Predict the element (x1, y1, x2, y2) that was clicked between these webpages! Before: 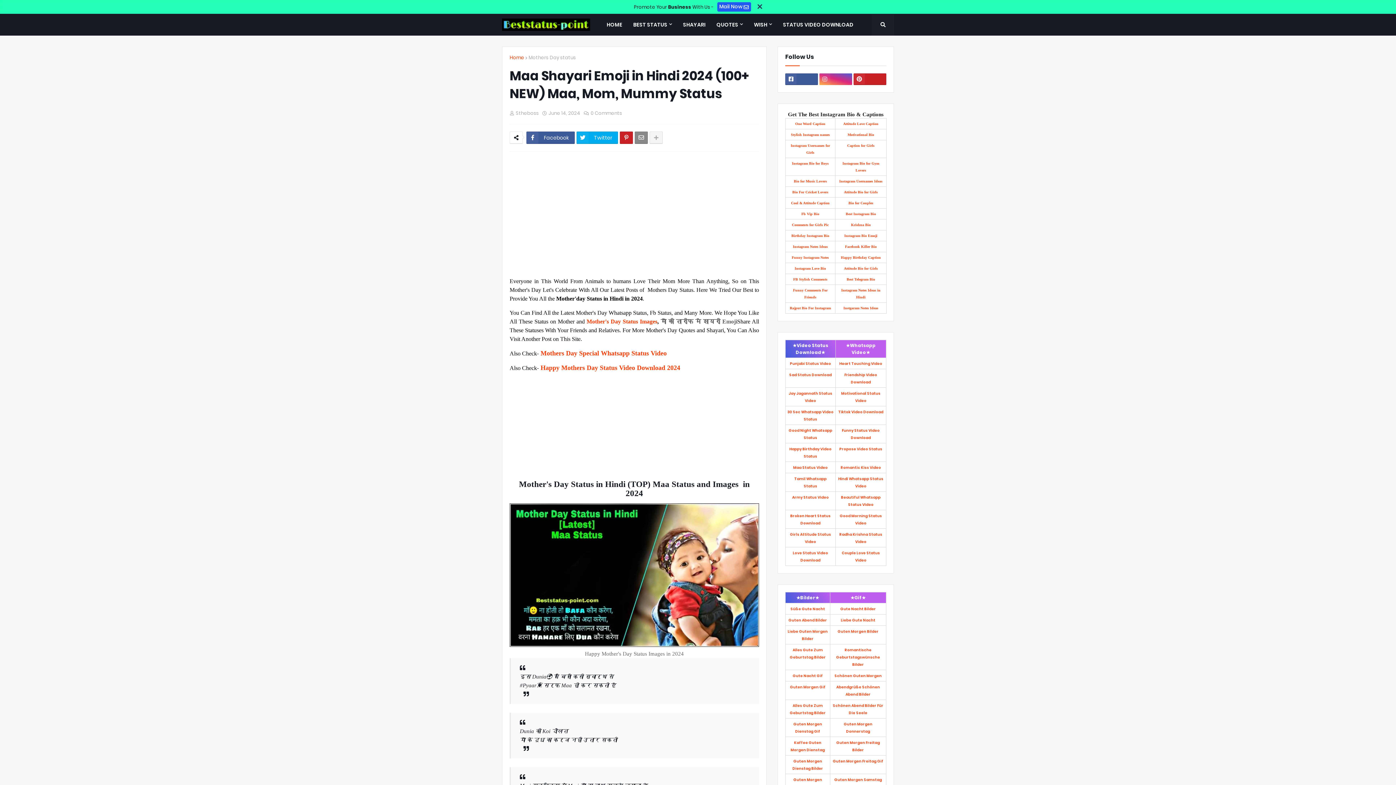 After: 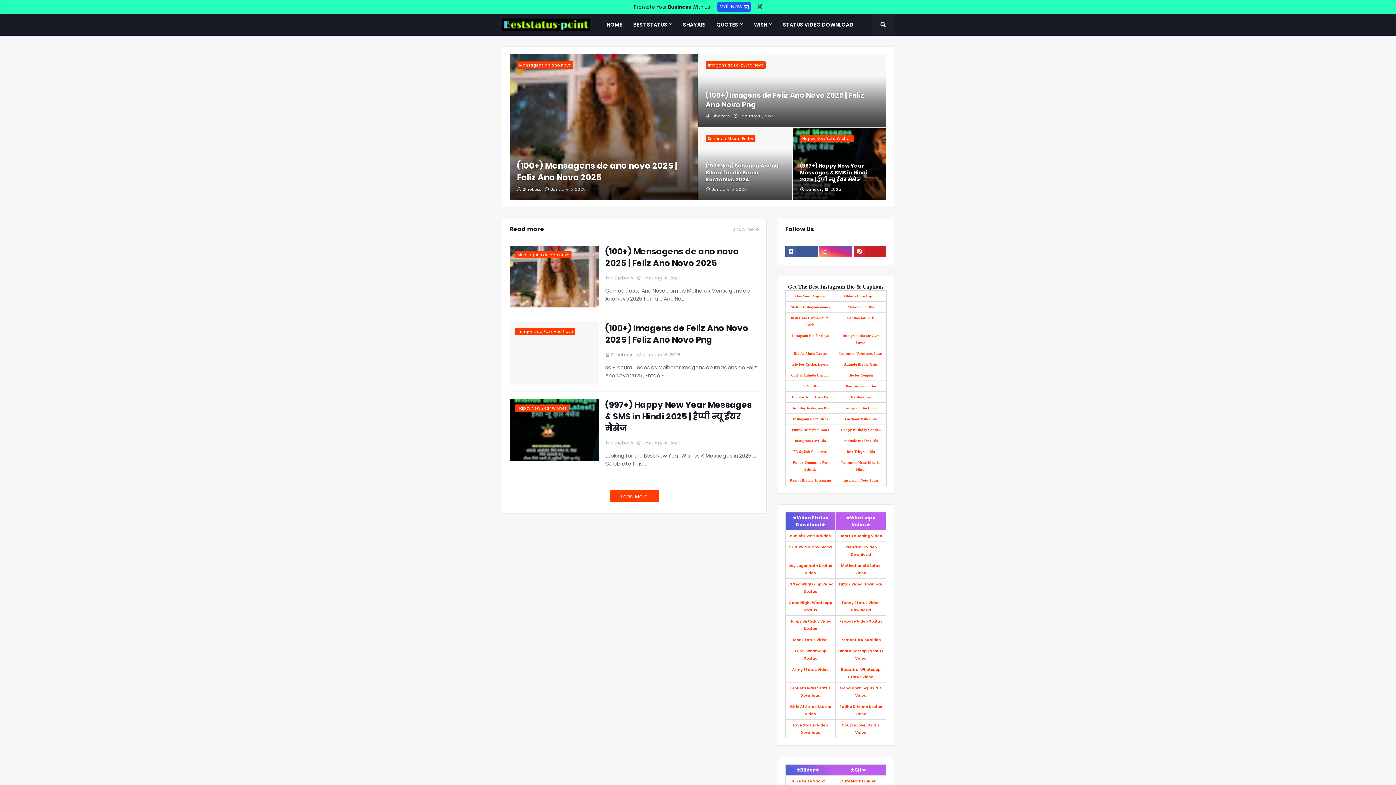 Action: bbox: (601, 13, 627, 35) label: HOME